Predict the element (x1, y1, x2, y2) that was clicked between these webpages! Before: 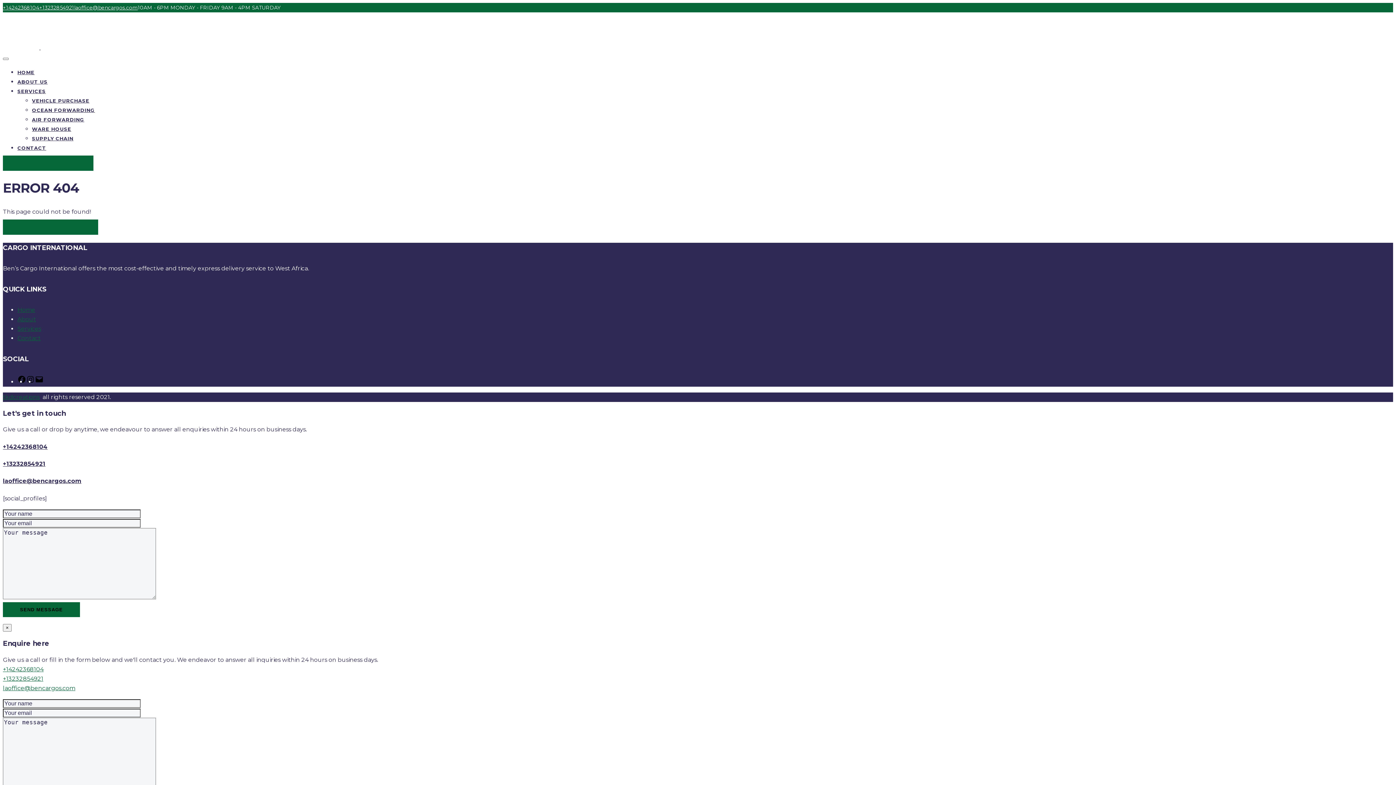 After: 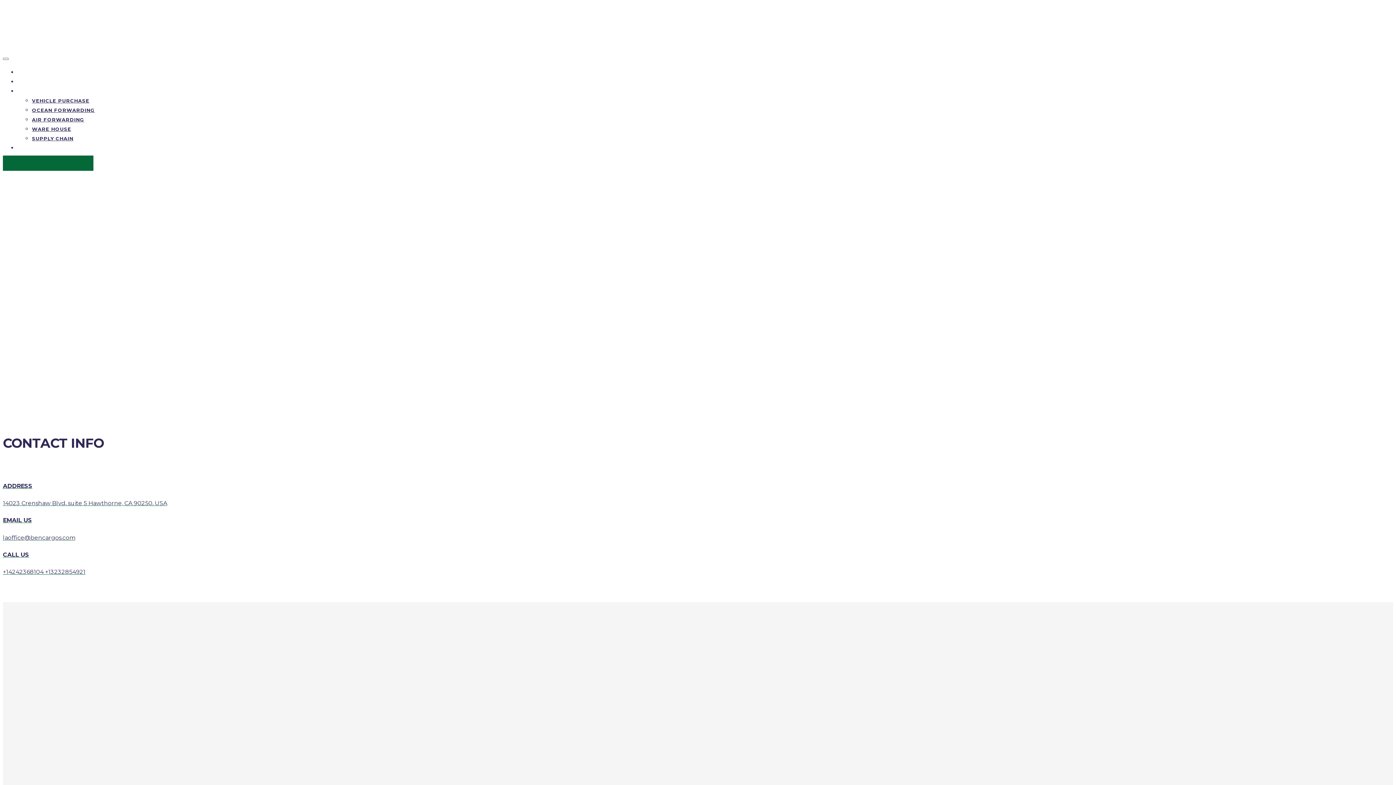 Action: label: CONTACT bbox: (17, 145, 46, 150)